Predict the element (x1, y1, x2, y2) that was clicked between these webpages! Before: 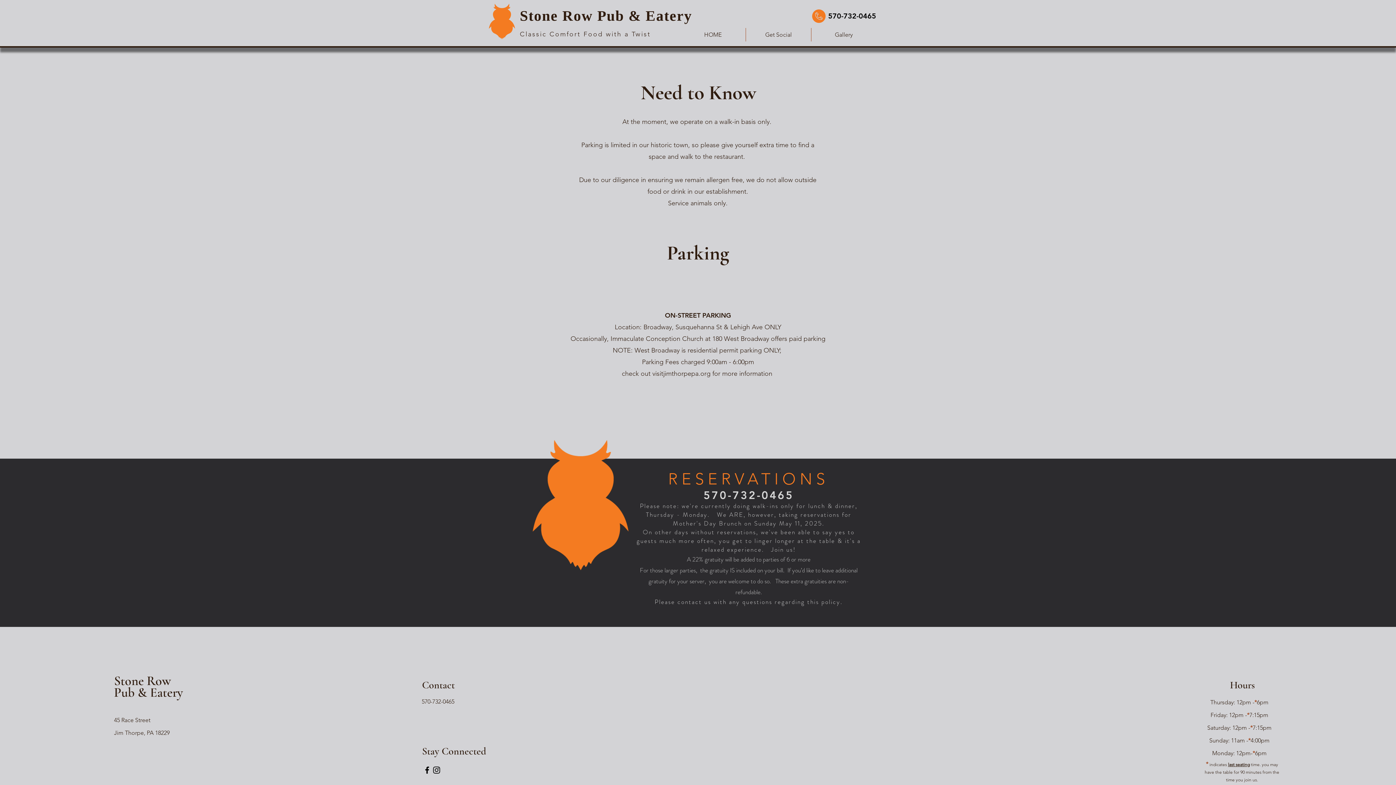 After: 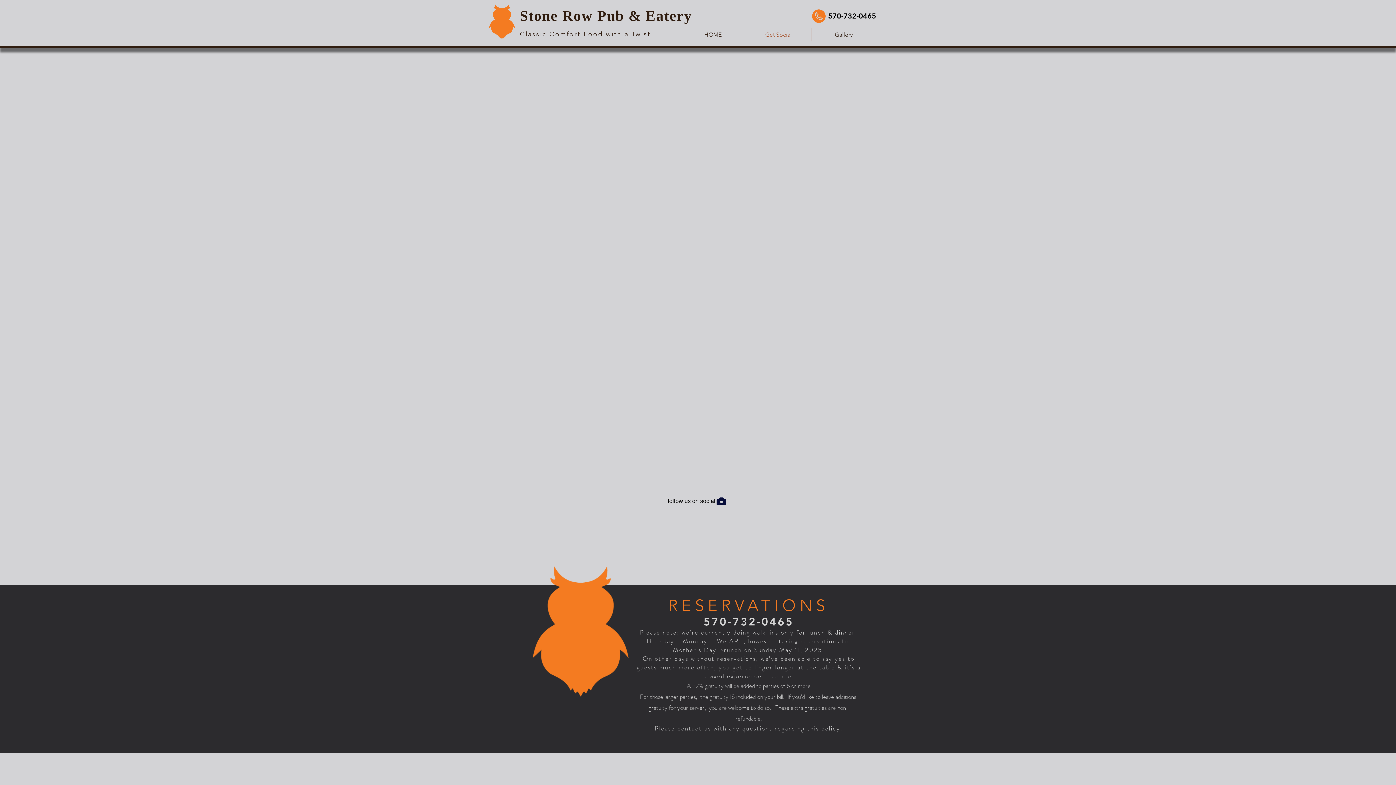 Action: label: Get Social bbox: (746, 28, 811, 41)